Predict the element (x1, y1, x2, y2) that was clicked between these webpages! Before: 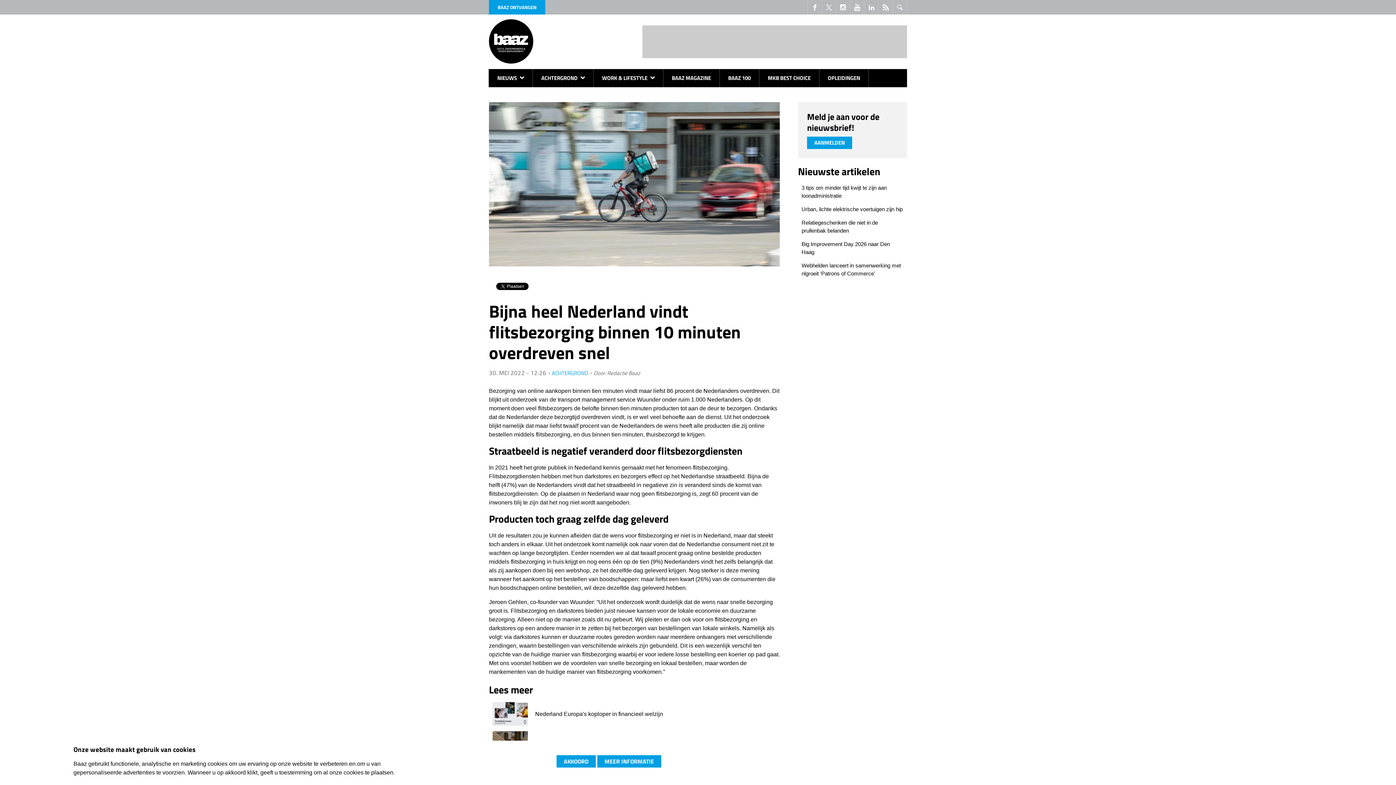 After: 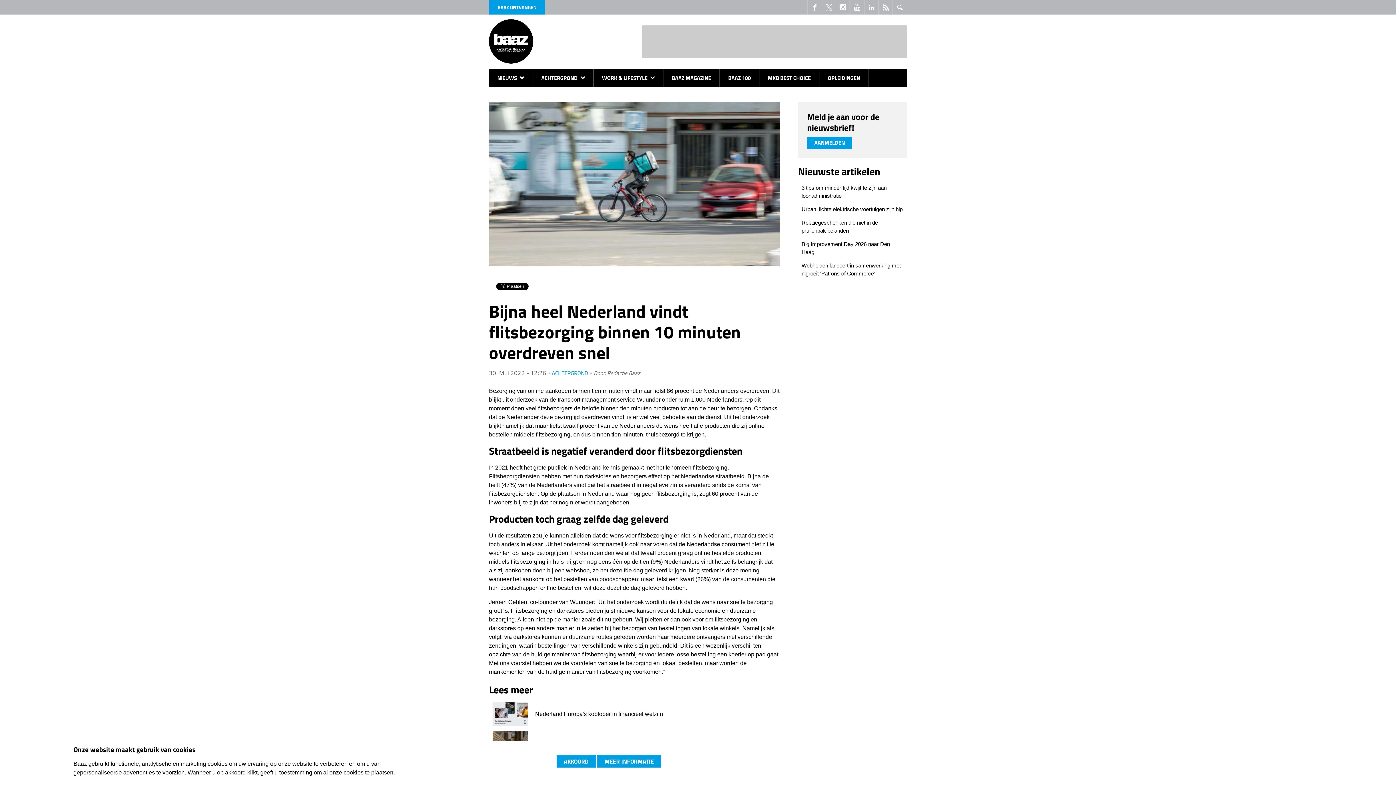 Action: label: Nederland Europa's koploper in financieel welzijn bbox: (489, 702, 531, 726)